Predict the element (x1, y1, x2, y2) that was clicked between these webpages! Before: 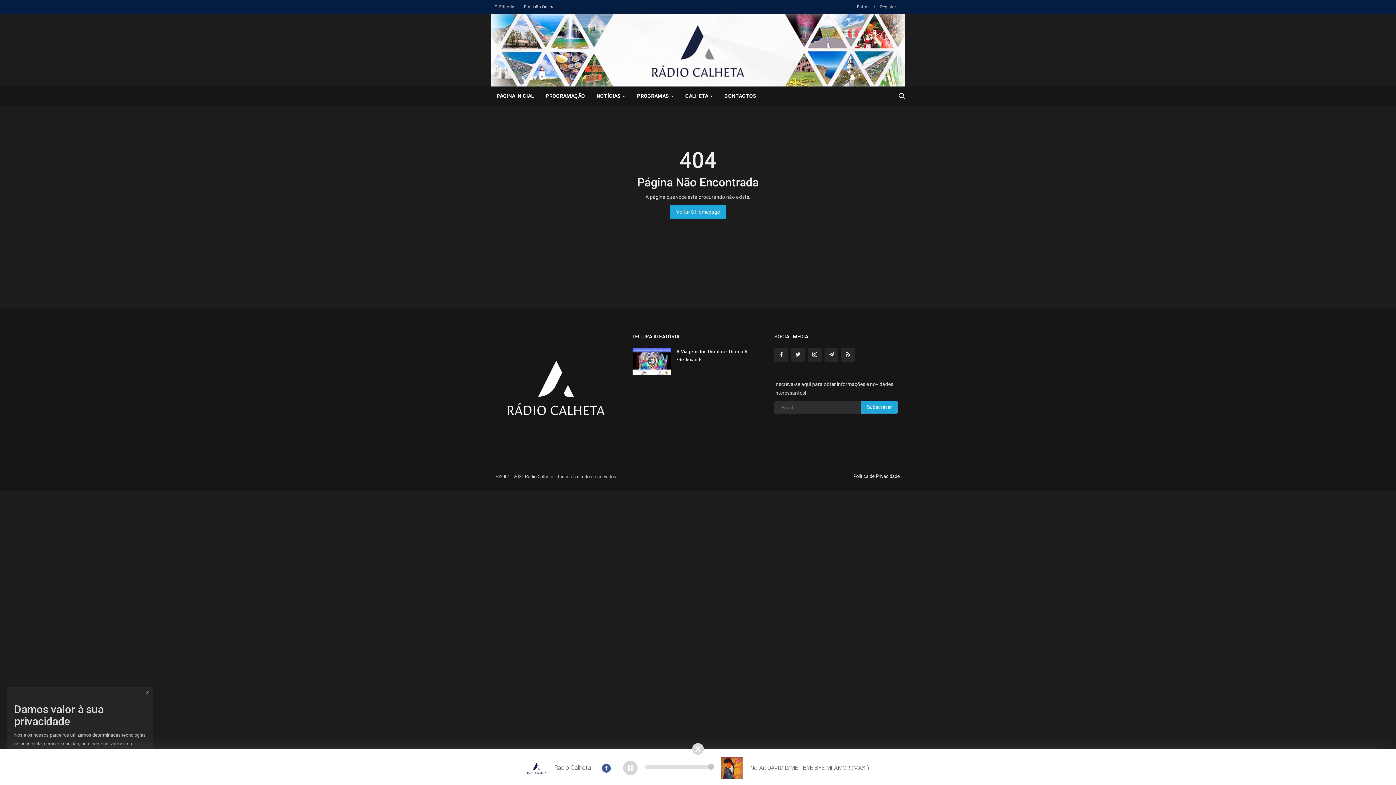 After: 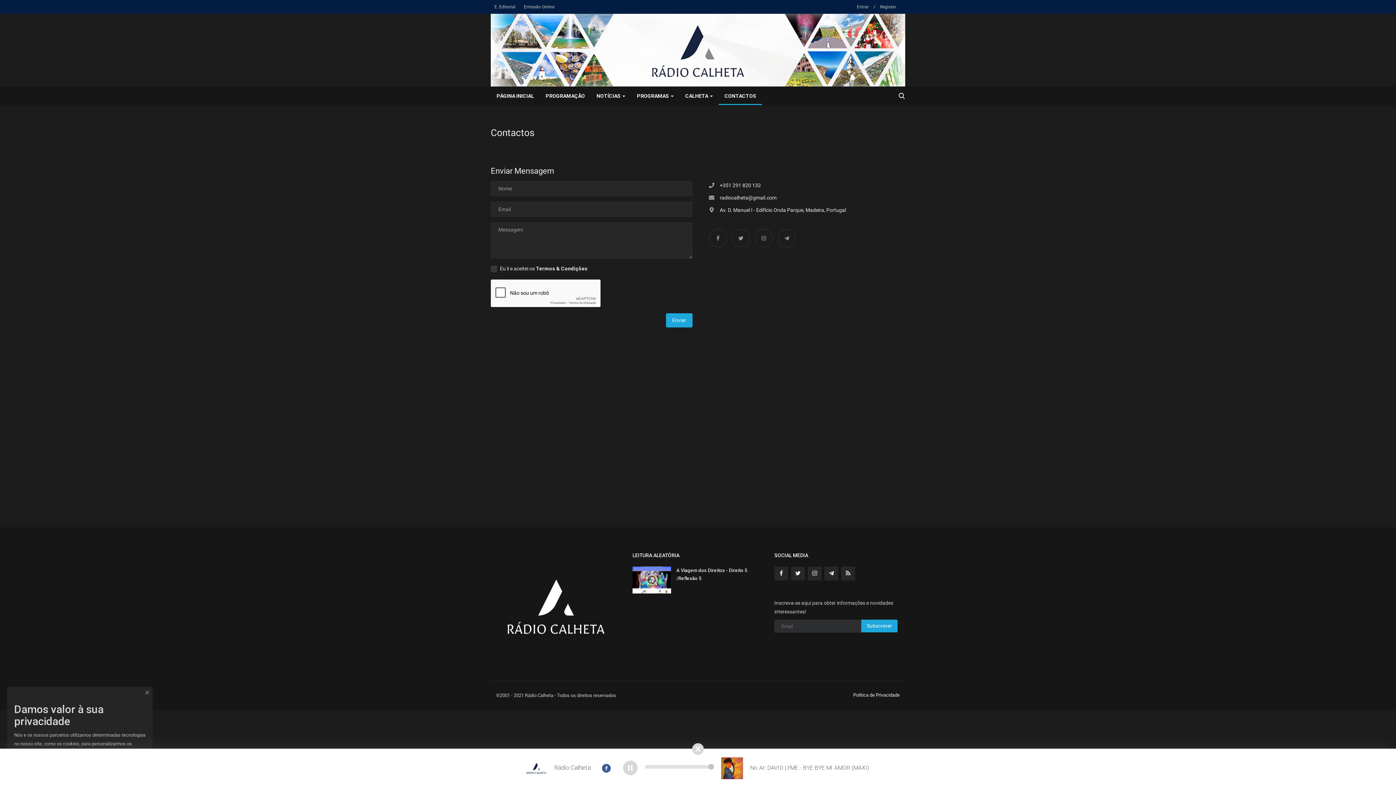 Action: label: CONTACTOS bbox: (718, 86, 762, 105)